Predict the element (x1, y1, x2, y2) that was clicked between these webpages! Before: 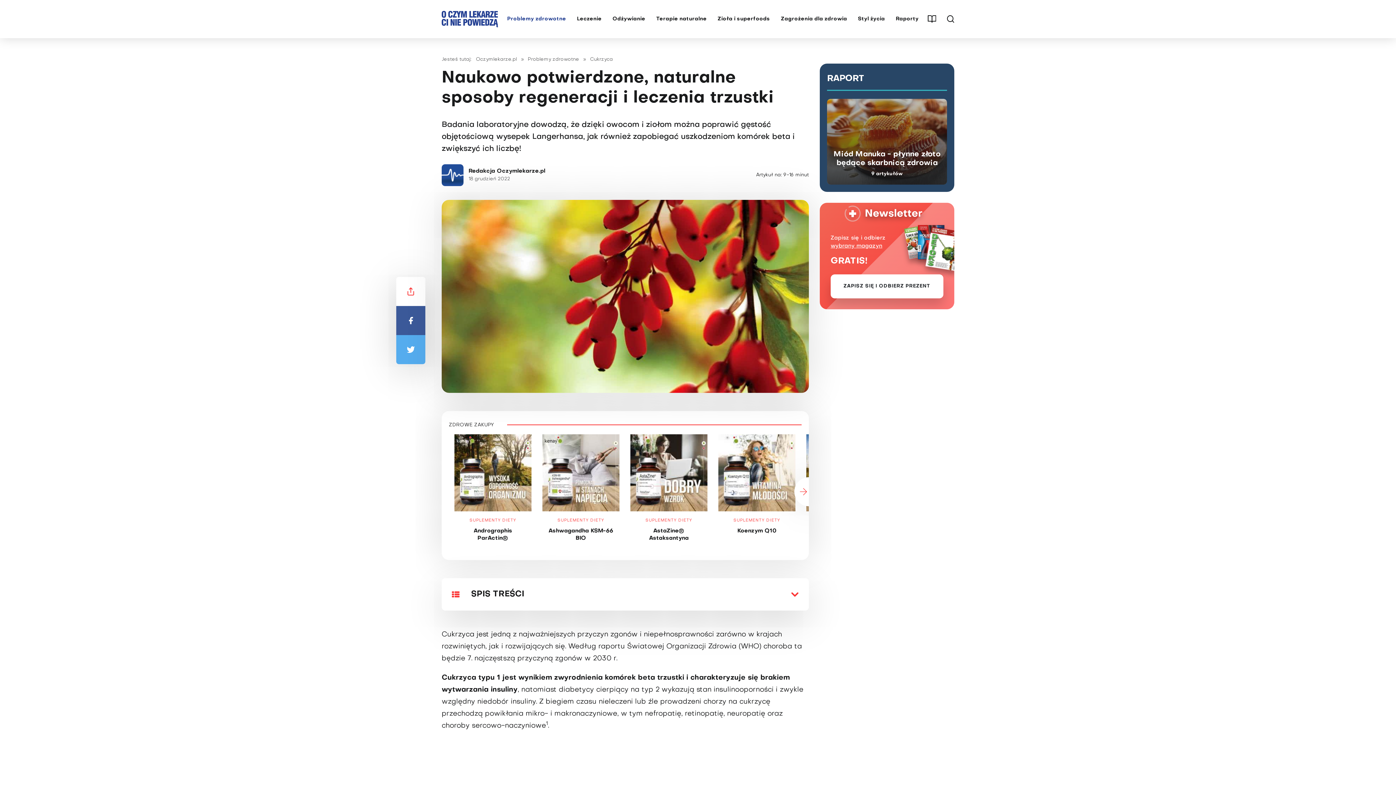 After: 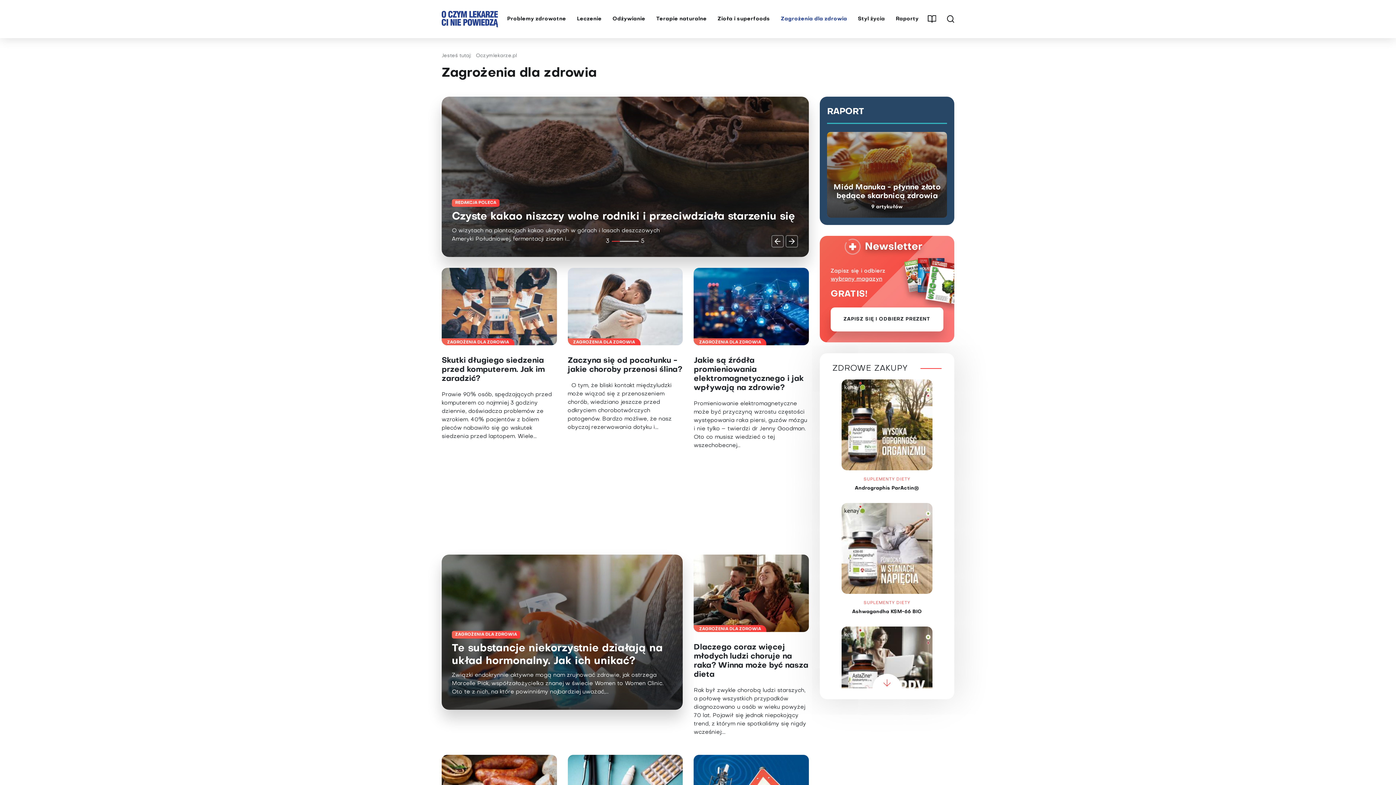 Action: bbox: (781, 16, 847, 21) label: Zagrożenia dla zdrowia